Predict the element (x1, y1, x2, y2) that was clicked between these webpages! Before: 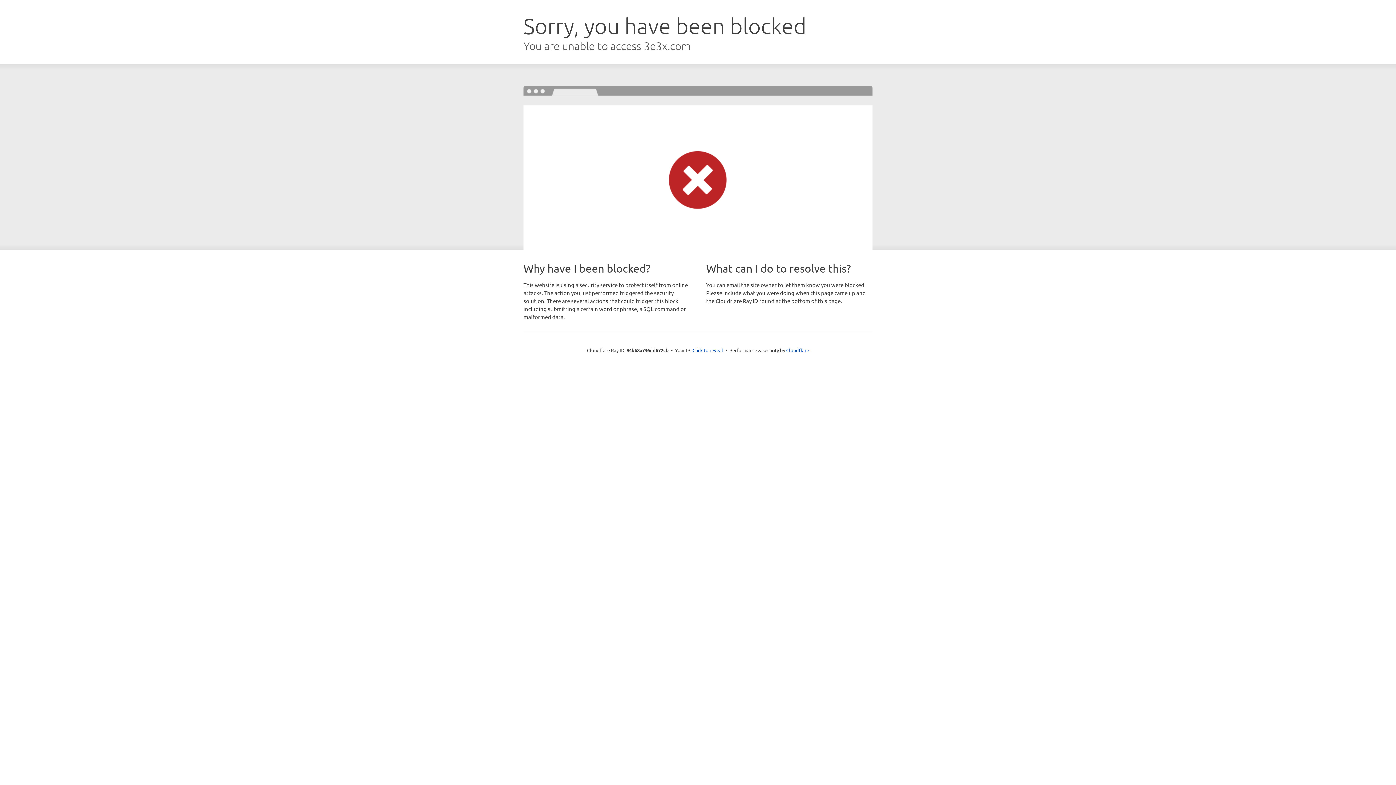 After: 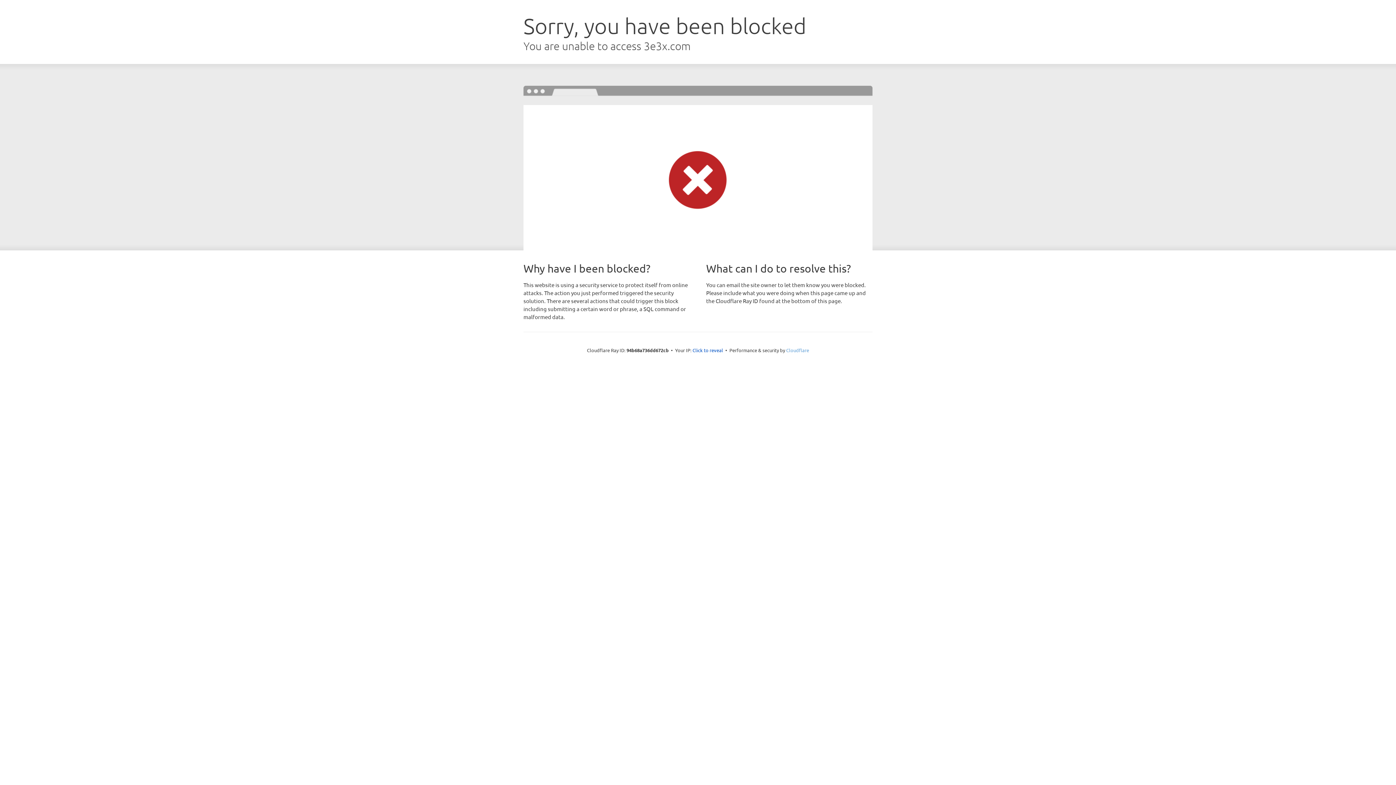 Action: bbox: (786, 347, 809, 353) label: Cloudflare